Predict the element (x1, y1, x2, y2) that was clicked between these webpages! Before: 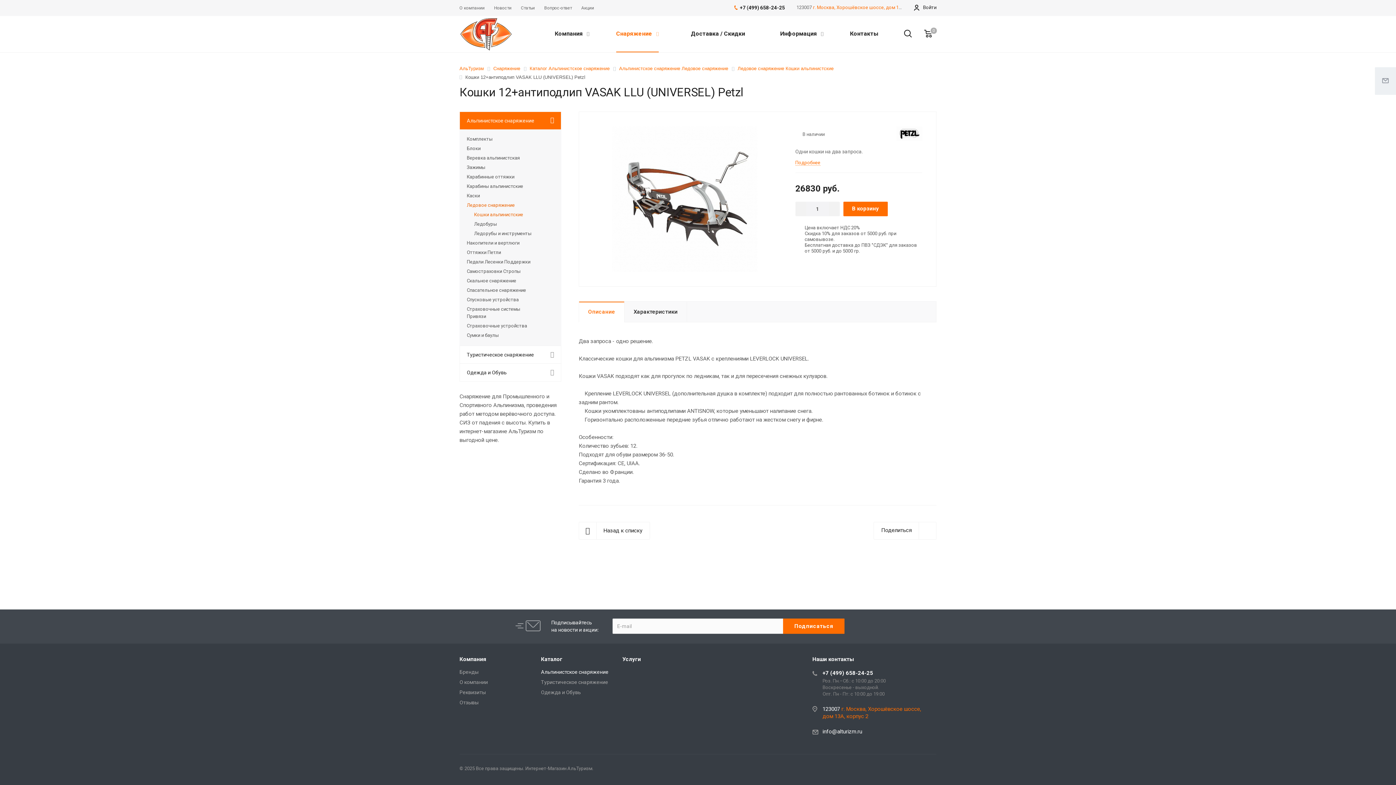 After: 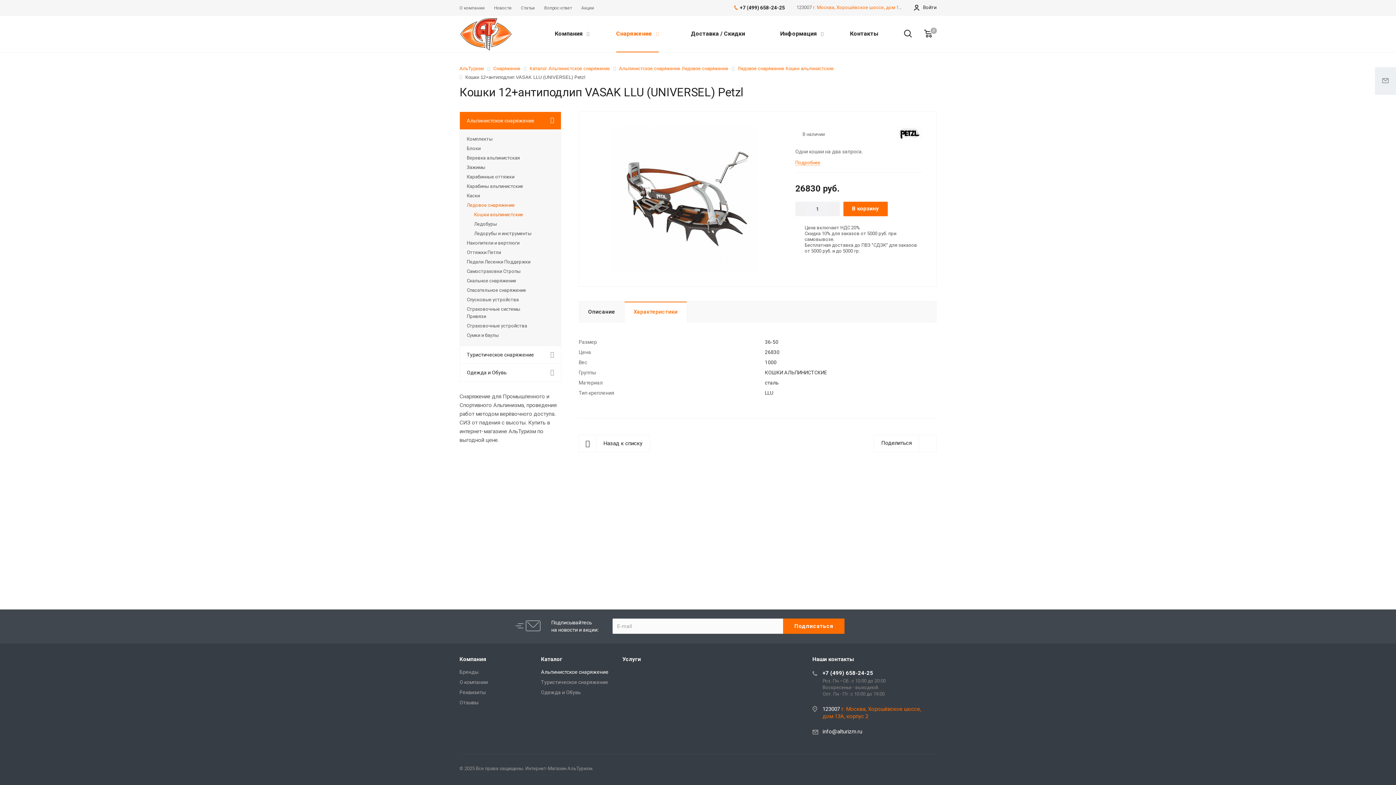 Action: bbox: (624, 301, 687, 322) label: Характеристики